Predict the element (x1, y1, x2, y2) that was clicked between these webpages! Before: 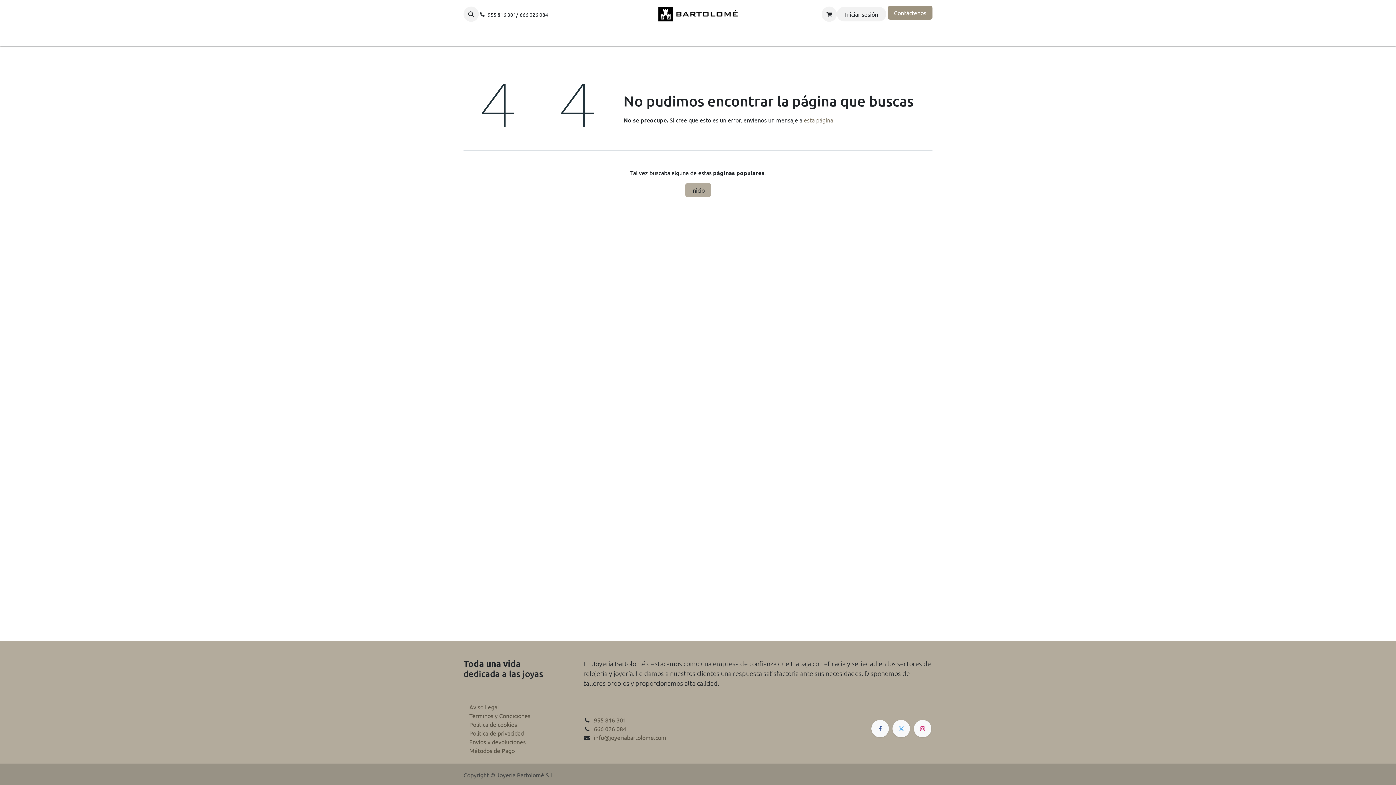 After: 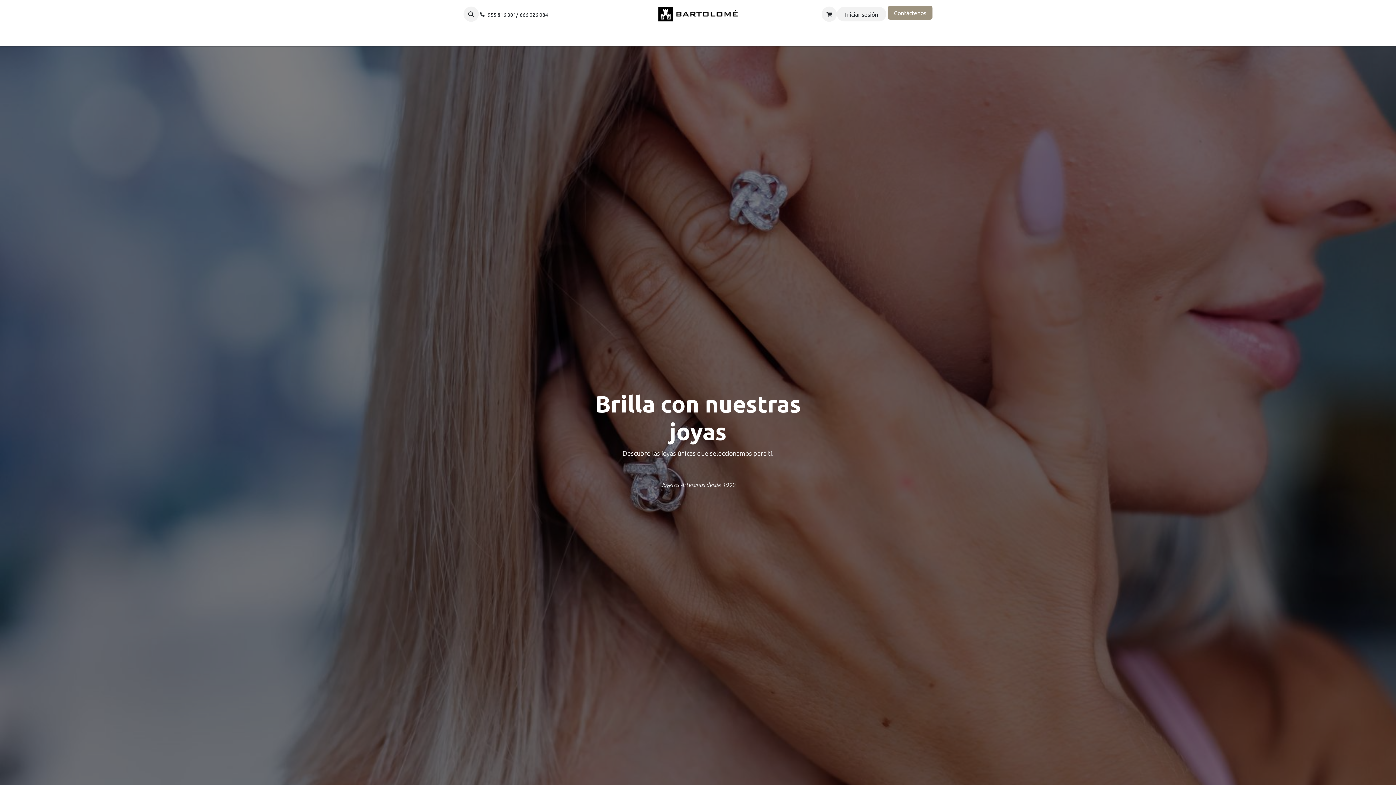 Action: bbox: (685, 183, 711, 197) label: Inicio